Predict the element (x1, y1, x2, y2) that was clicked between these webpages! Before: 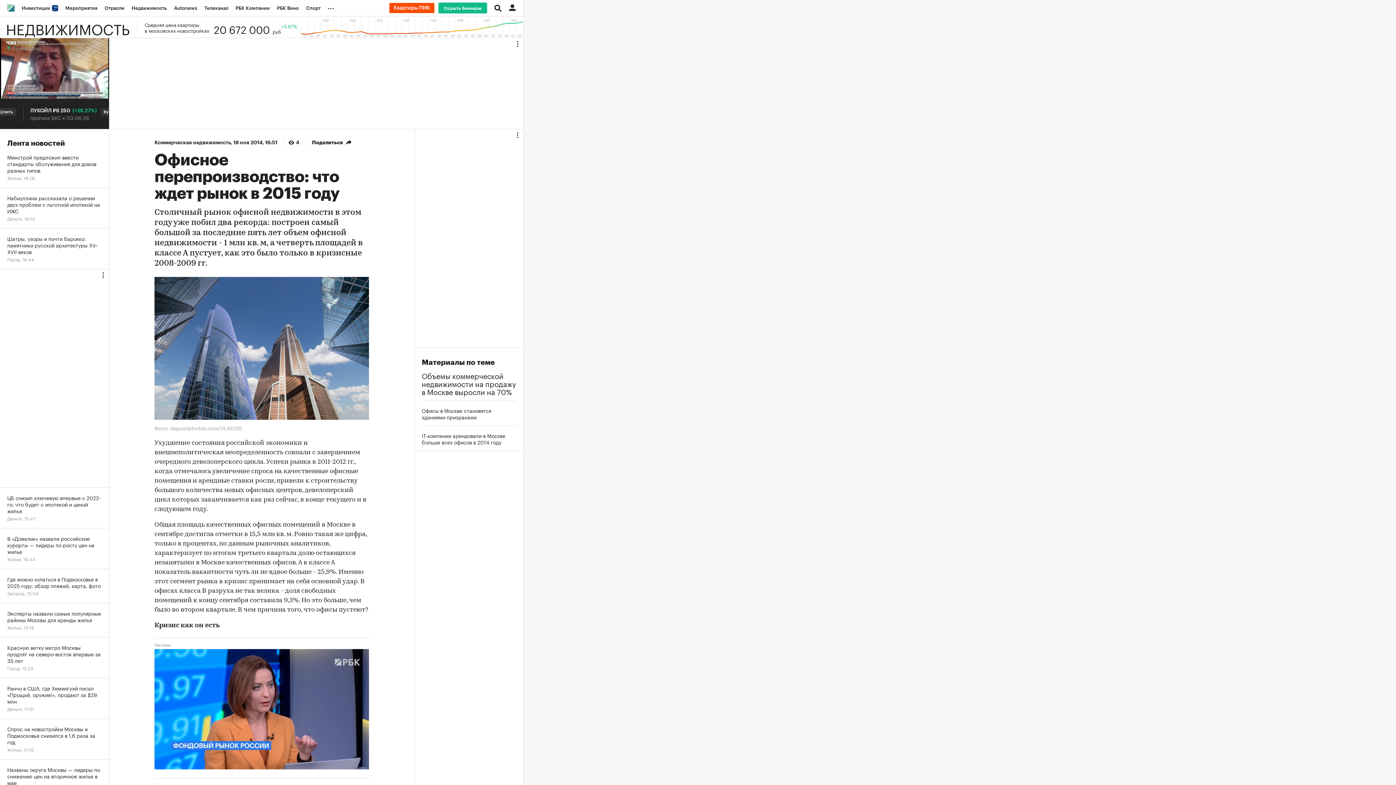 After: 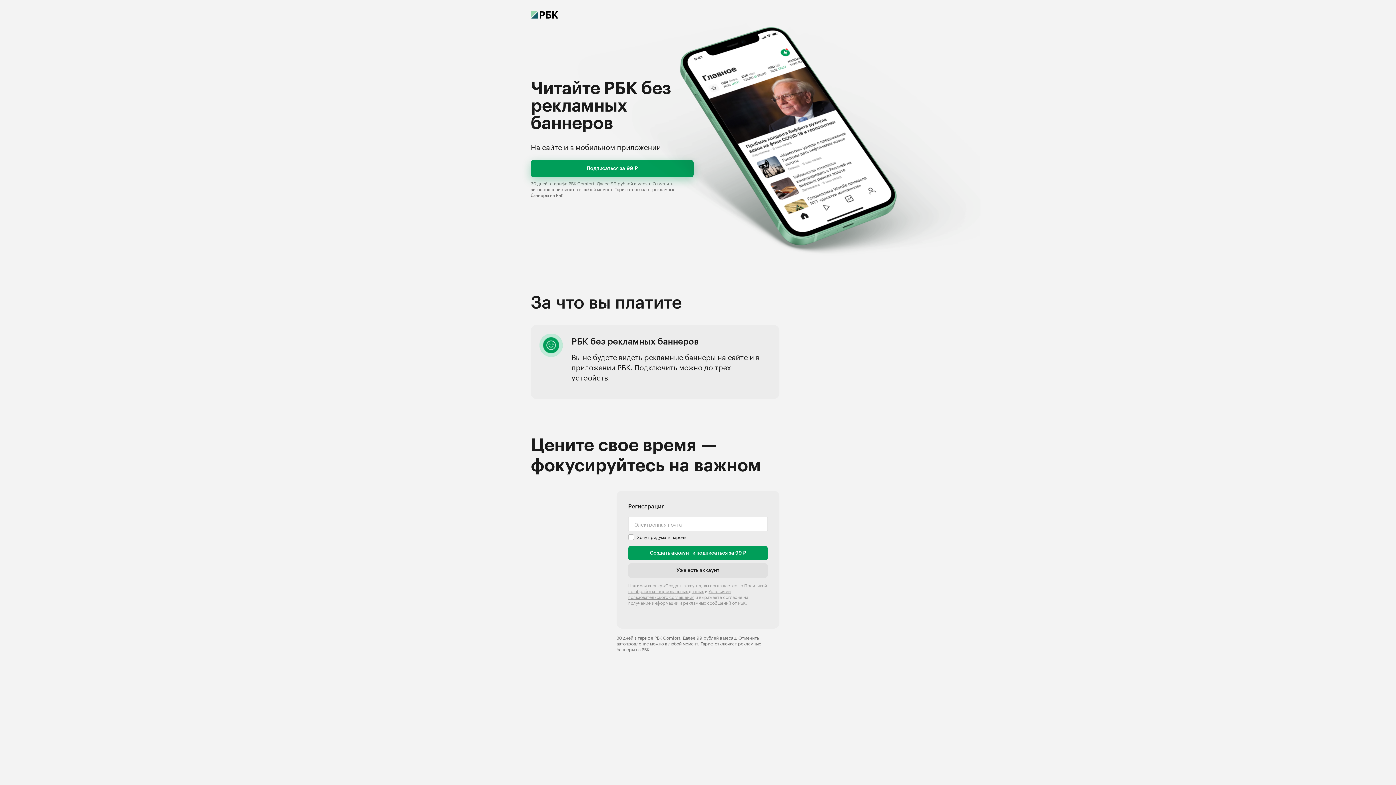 Action: bbox: (438, 2, 487, 13) label: Скрыть баннеры